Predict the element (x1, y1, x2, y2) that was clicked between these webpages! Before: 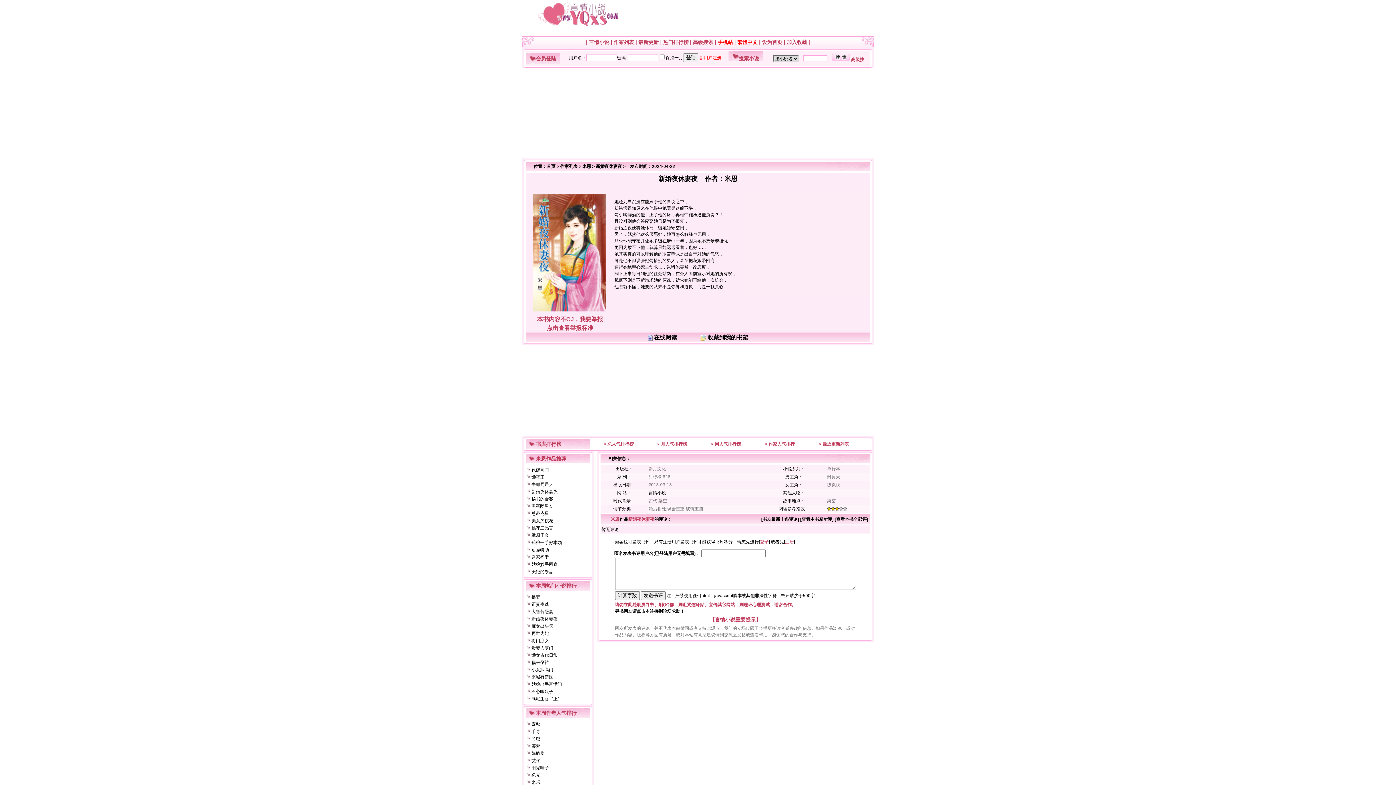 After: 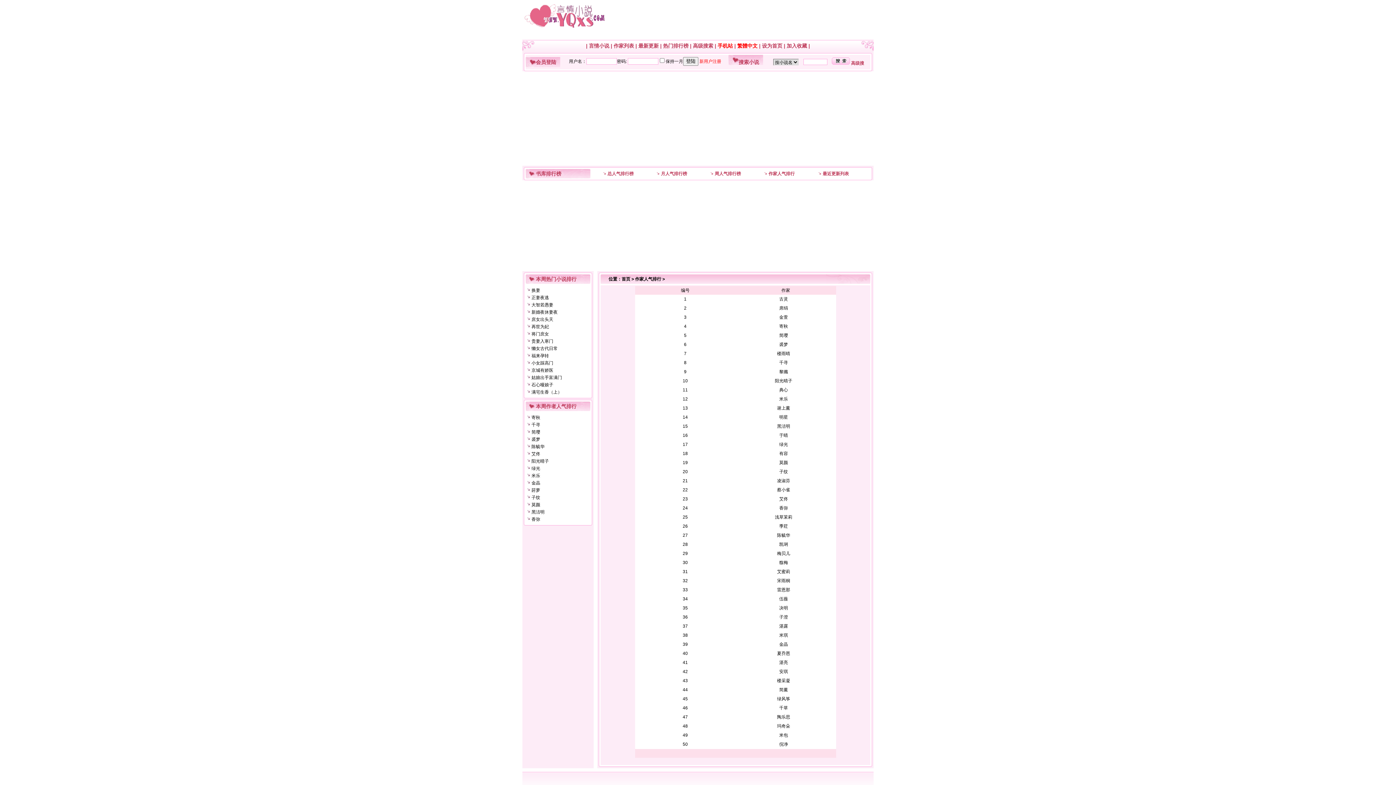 Action: label: 作家人气排行 bbox: (768, 441, 794, 446)